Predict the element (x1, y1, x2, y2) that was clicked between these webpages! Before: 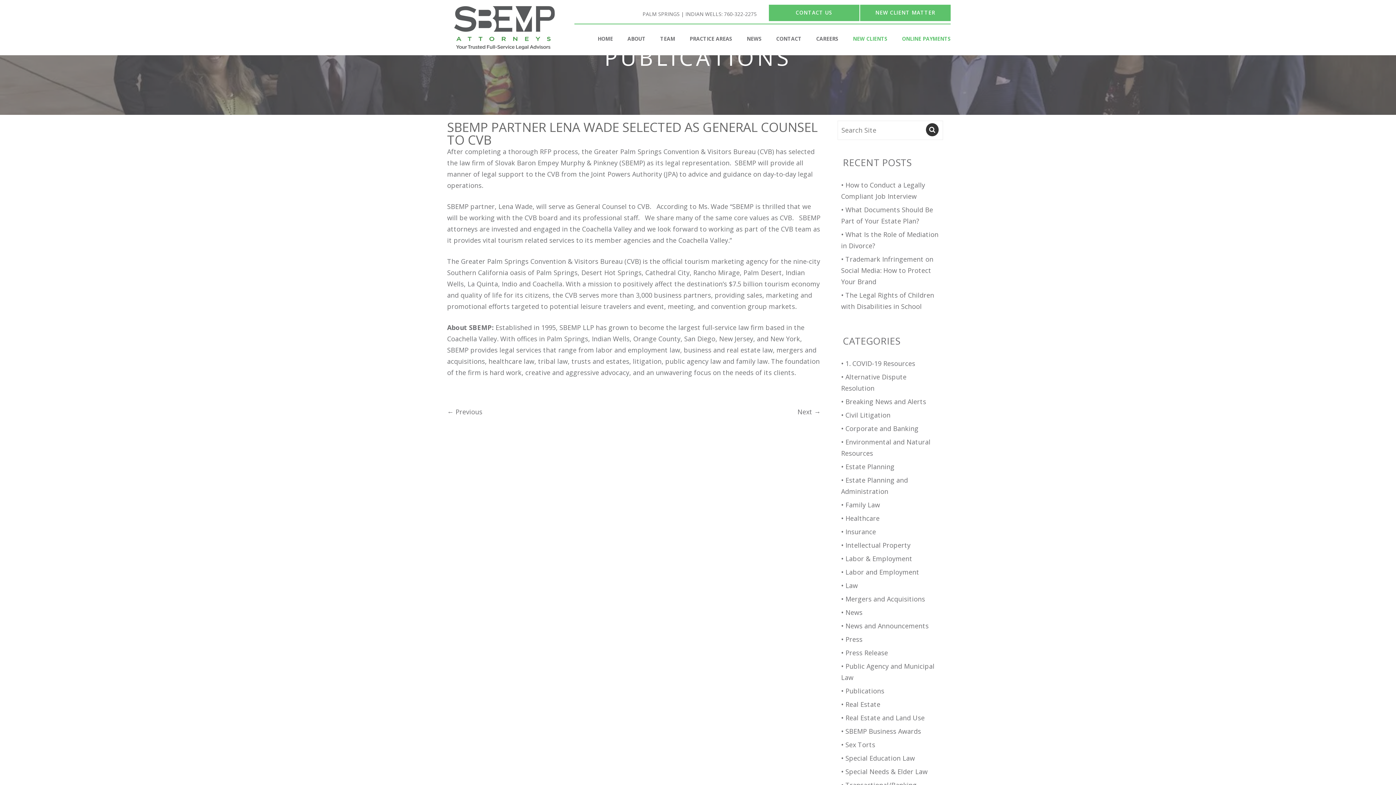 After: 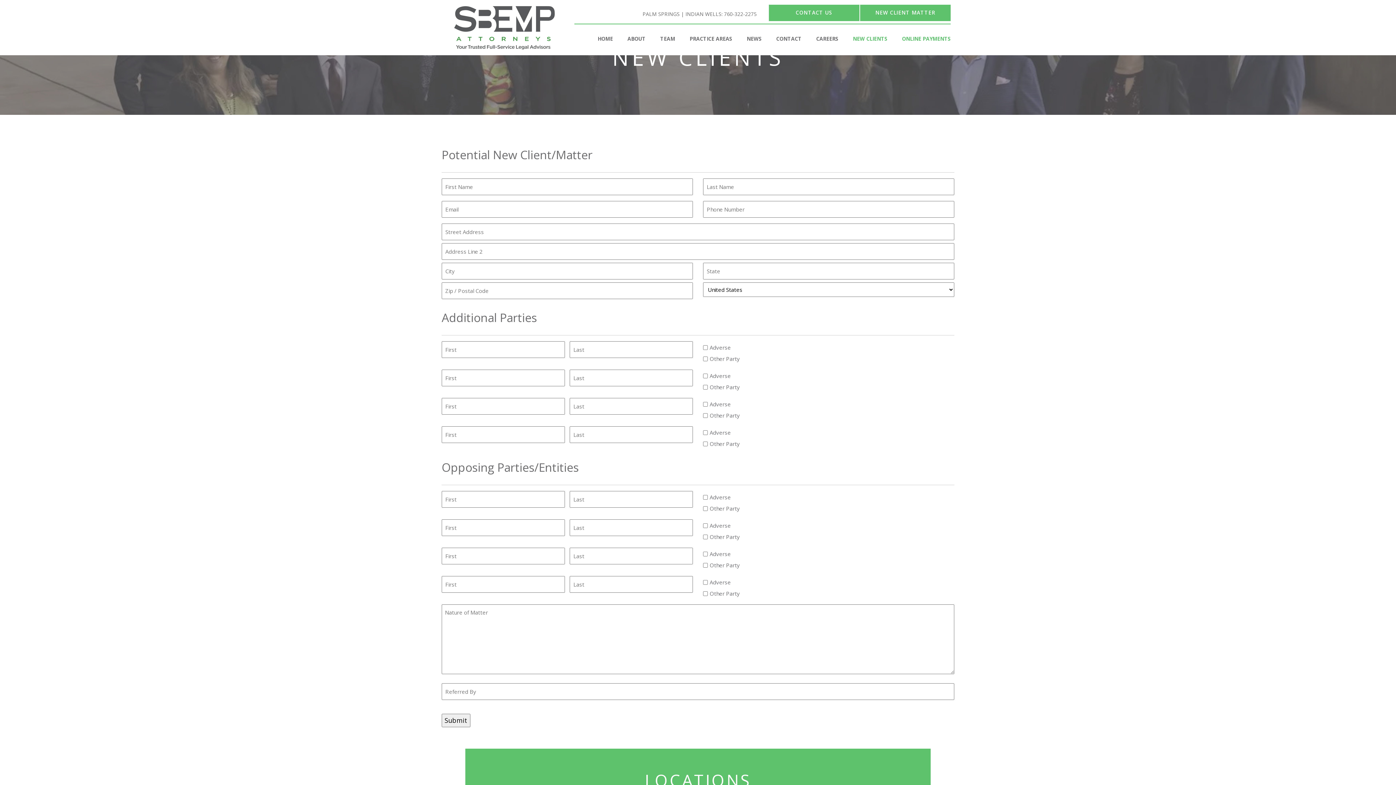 Action: bbox: (845, 24, 894, 53) label: NEW CLIENTS